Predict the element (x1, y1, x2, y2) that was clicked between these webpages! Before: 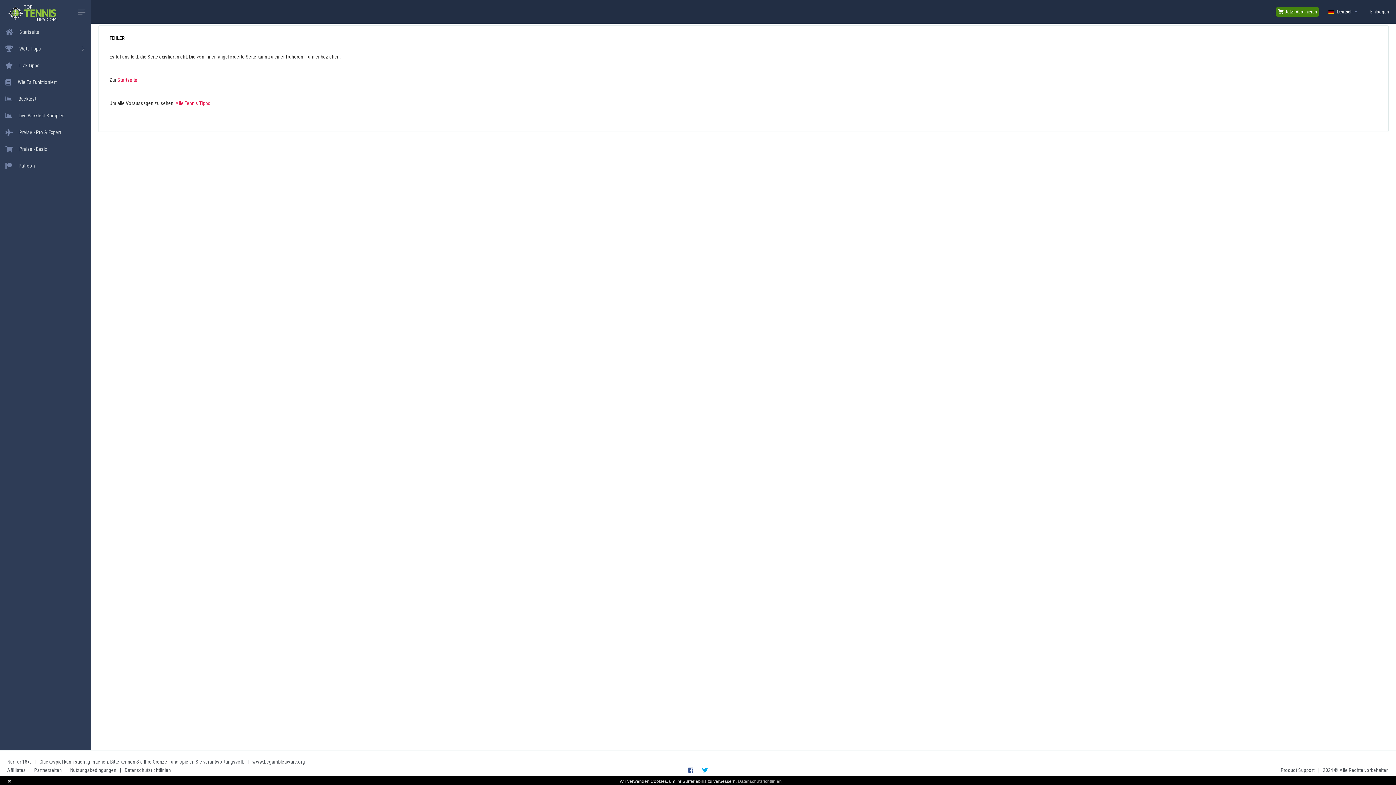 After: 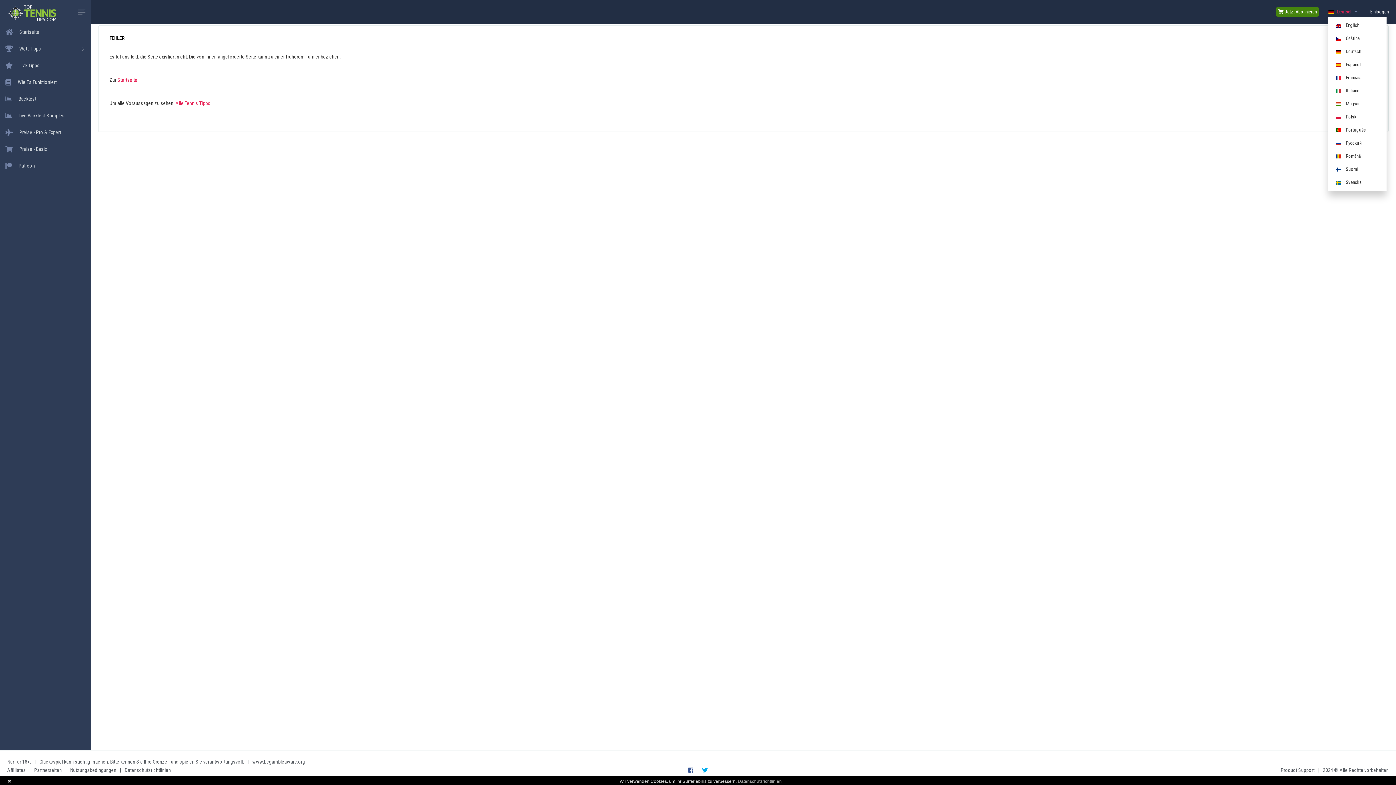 Action: label:  Deutsch  bbox: (1328, 8, 1357, 14)